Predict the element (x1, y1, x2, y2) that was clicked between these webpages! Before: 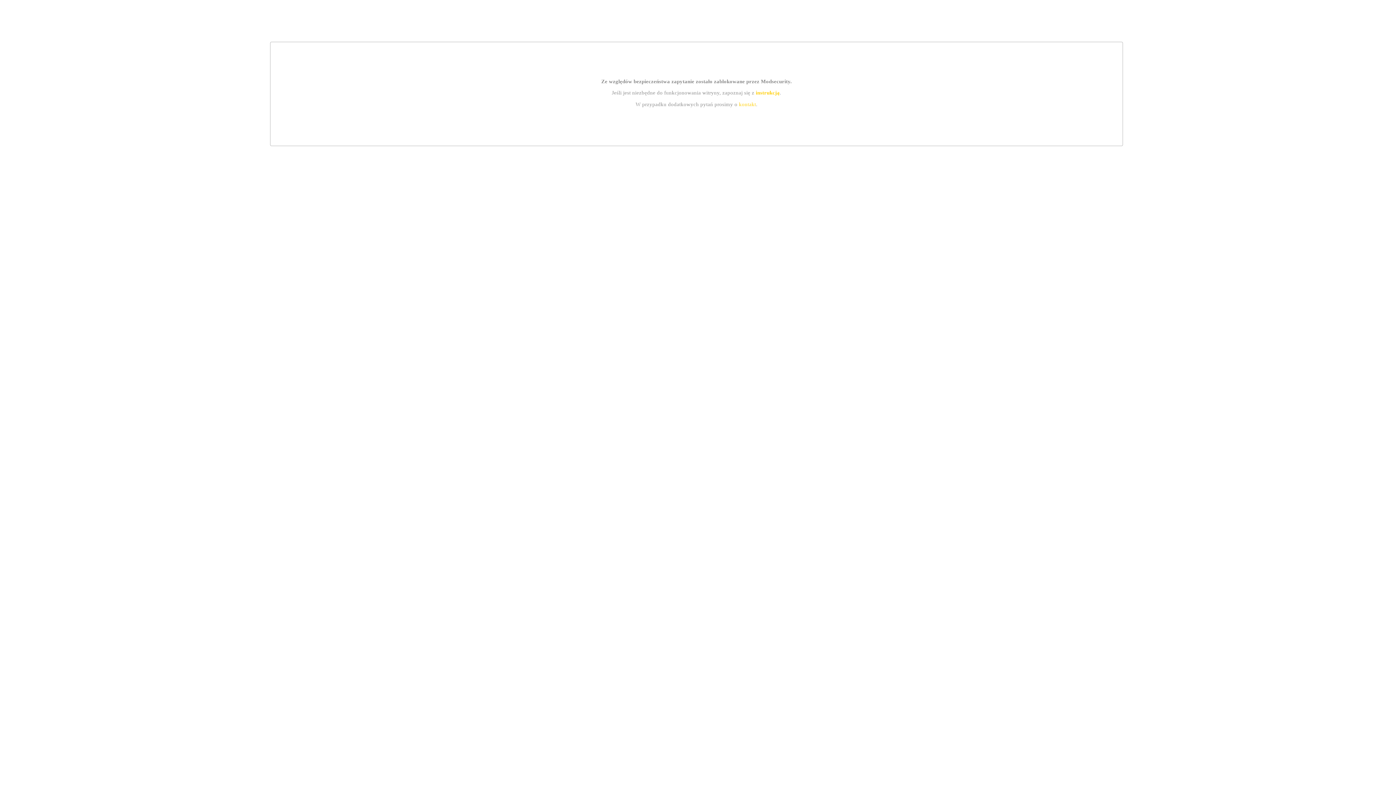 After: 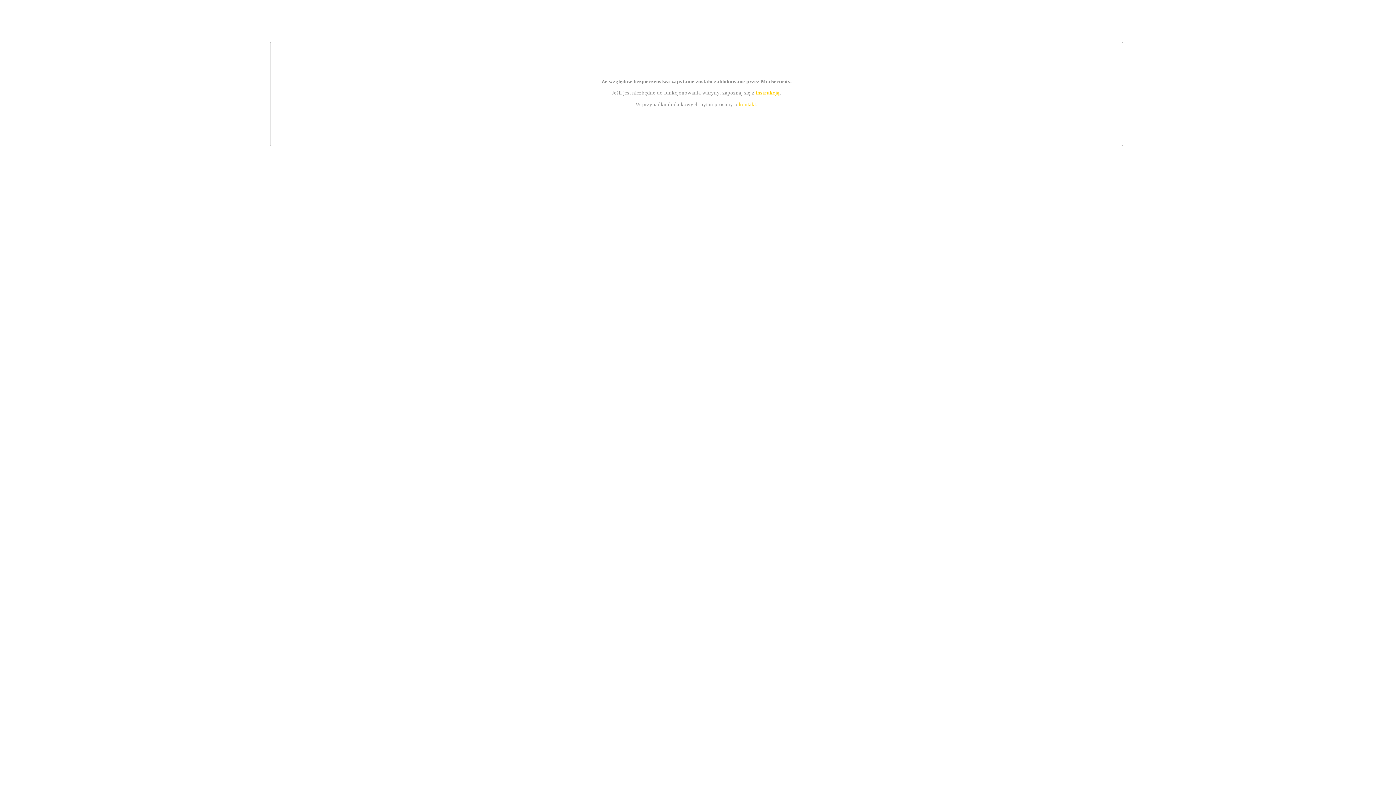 Action: label: instrukcją bbox: (755, 89, 779, 95)